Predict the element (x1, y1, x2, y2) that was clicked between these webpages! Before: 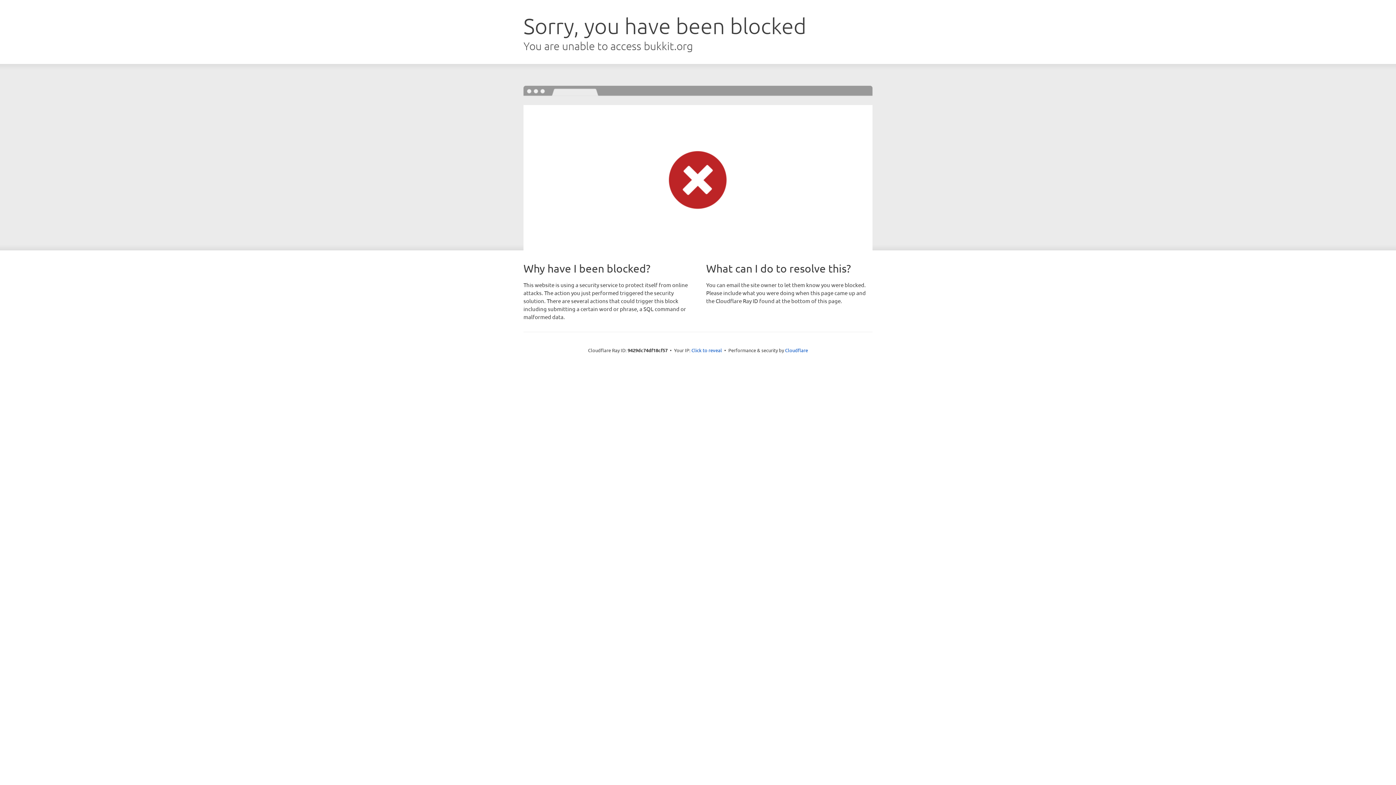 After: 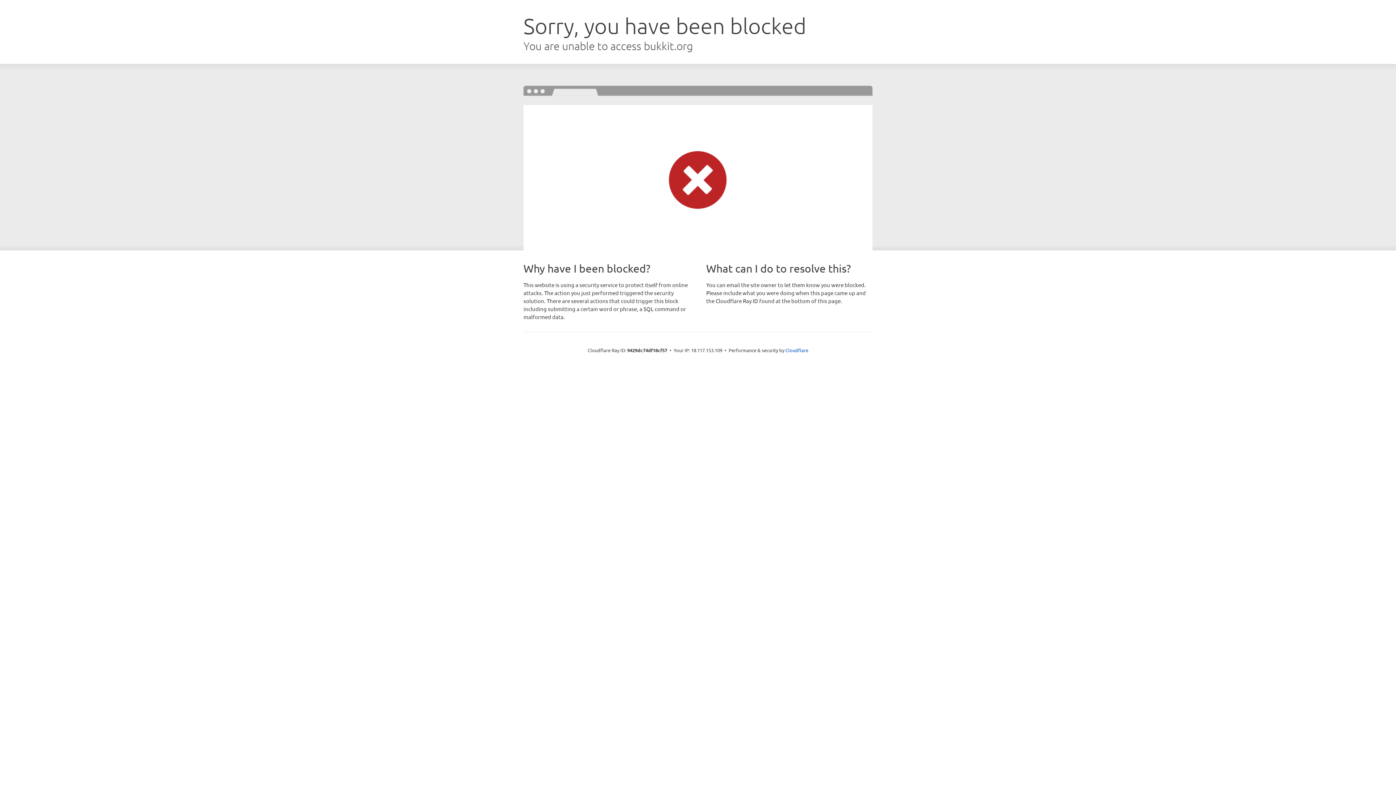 Action: bbox: (691, 346, 722, 353) label: Click to reveal